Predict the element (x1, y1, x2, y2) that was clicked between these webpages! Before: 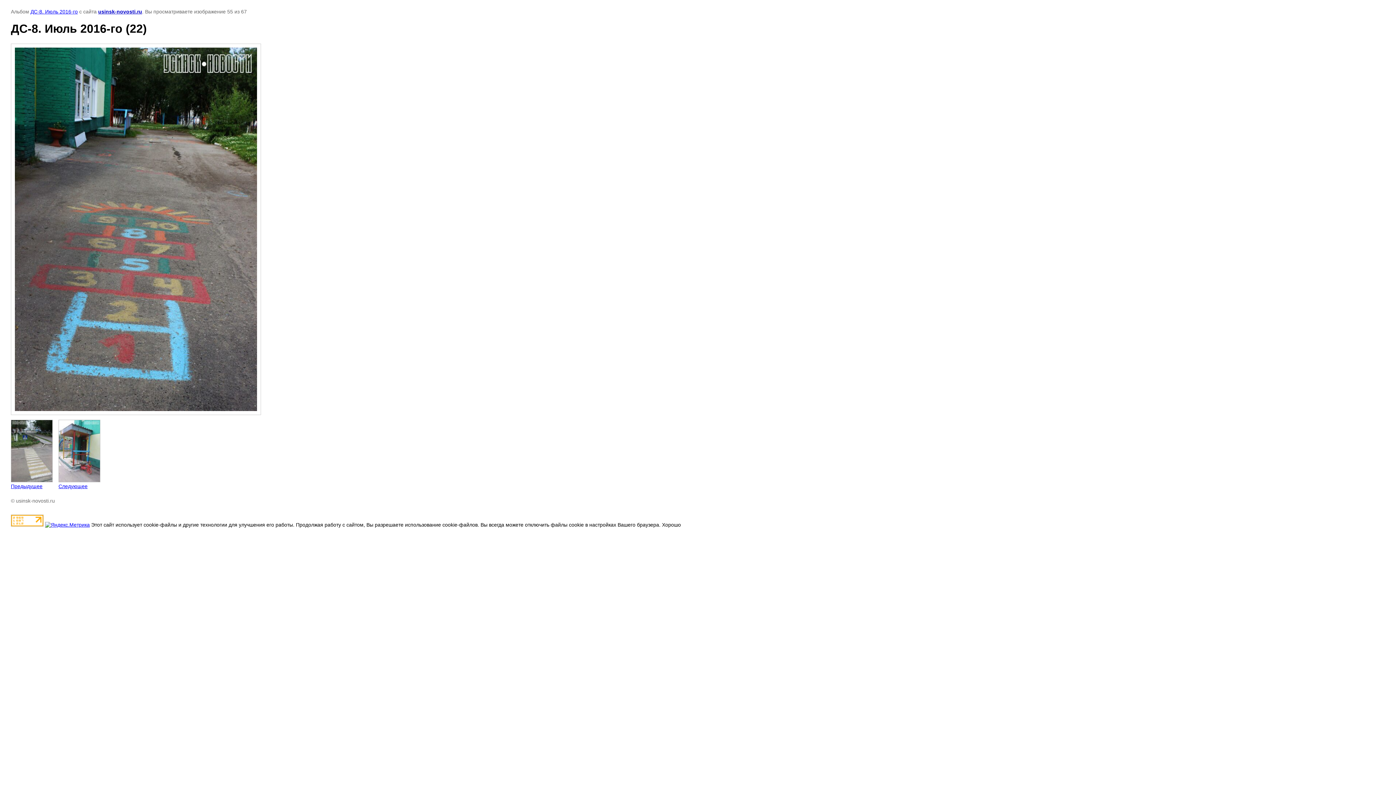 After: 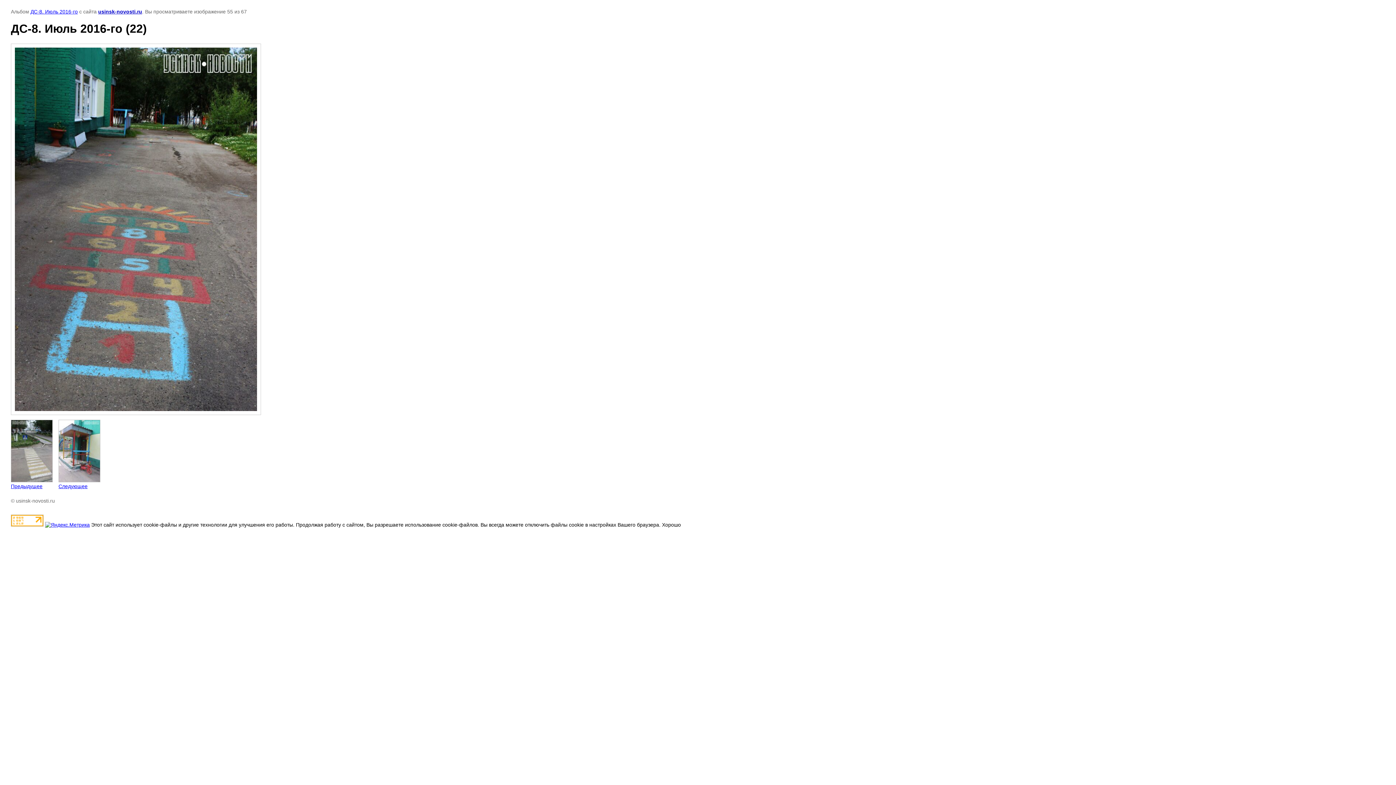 Action: bbox: (45, 522, 89, 527)